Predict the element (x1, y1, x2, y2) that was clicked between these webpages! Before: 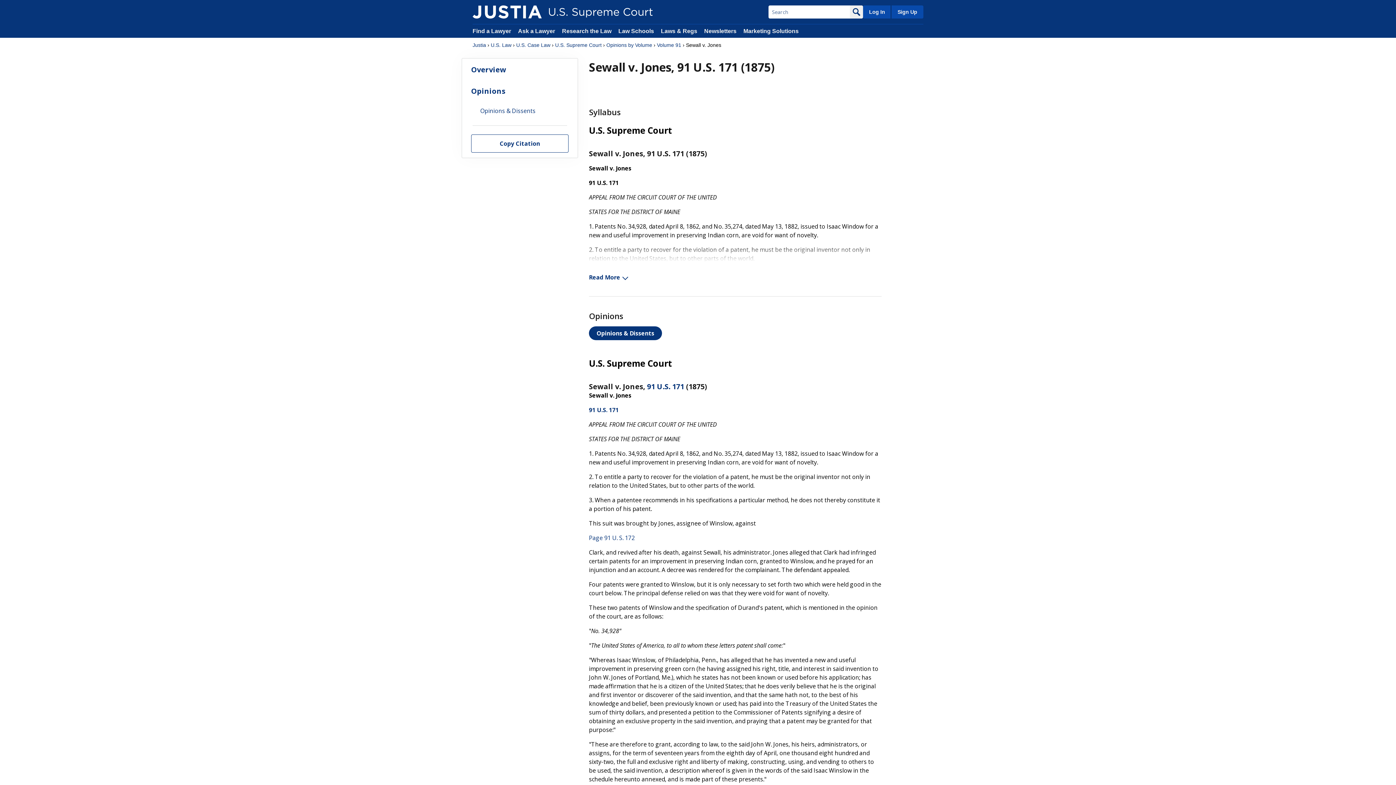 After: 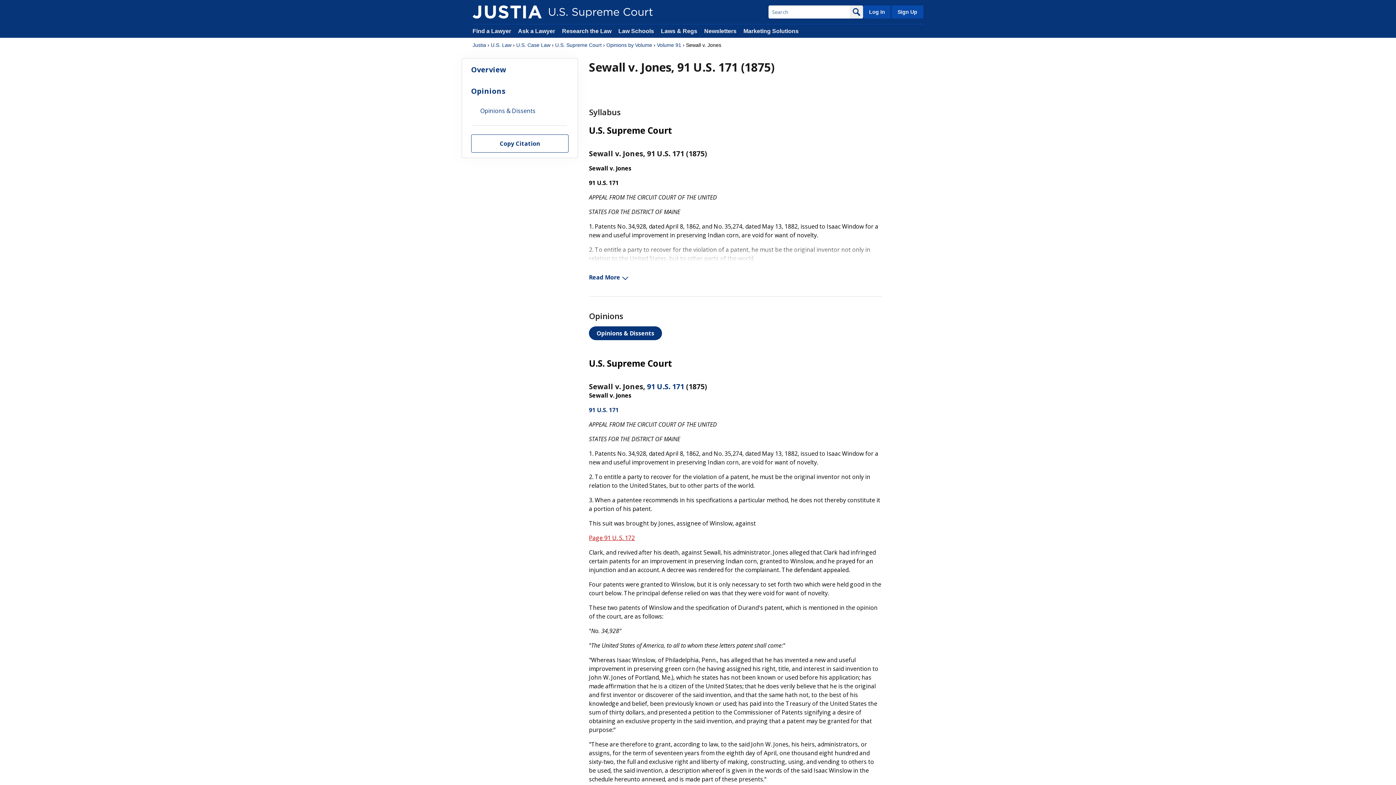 Action: label: Page 91 U. S. 172 bbox: (589, 534, 634, 542)